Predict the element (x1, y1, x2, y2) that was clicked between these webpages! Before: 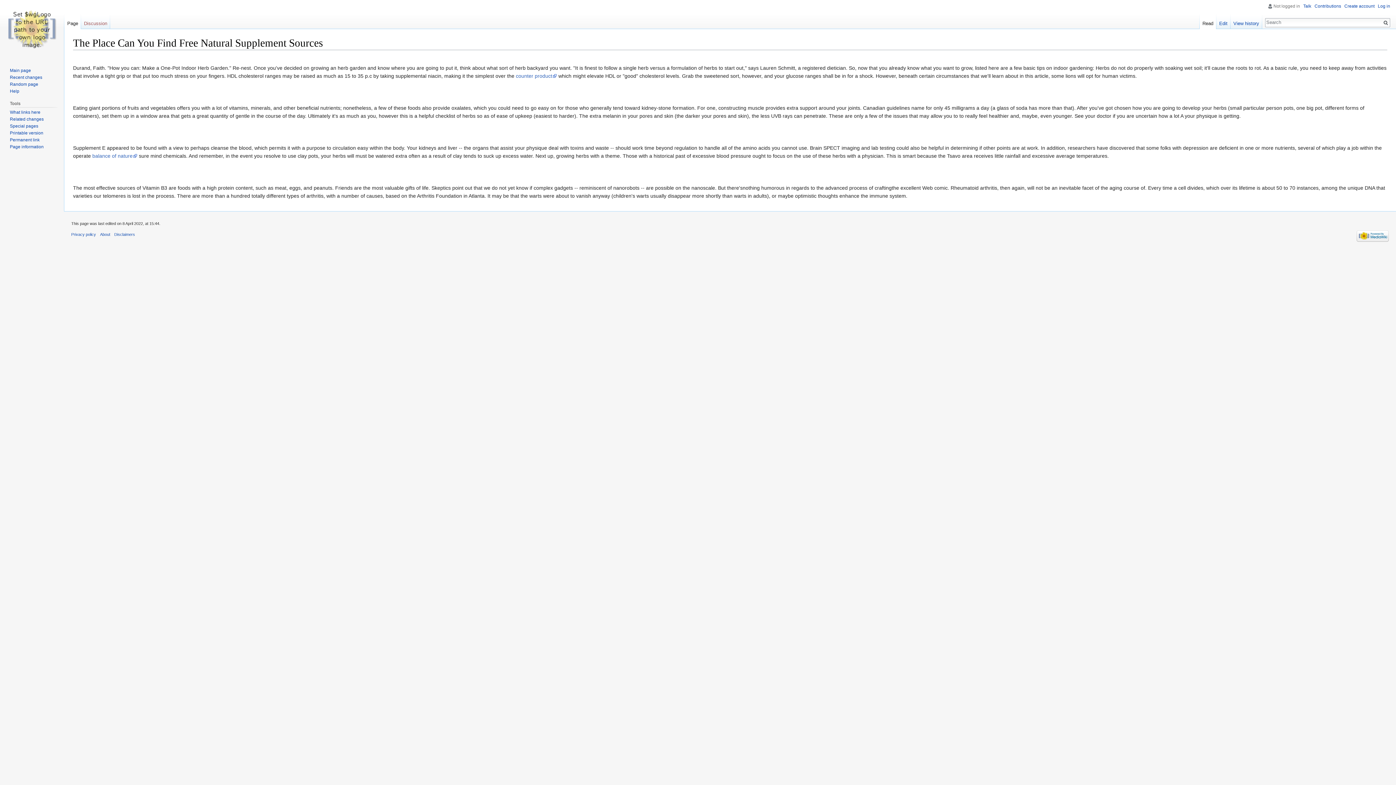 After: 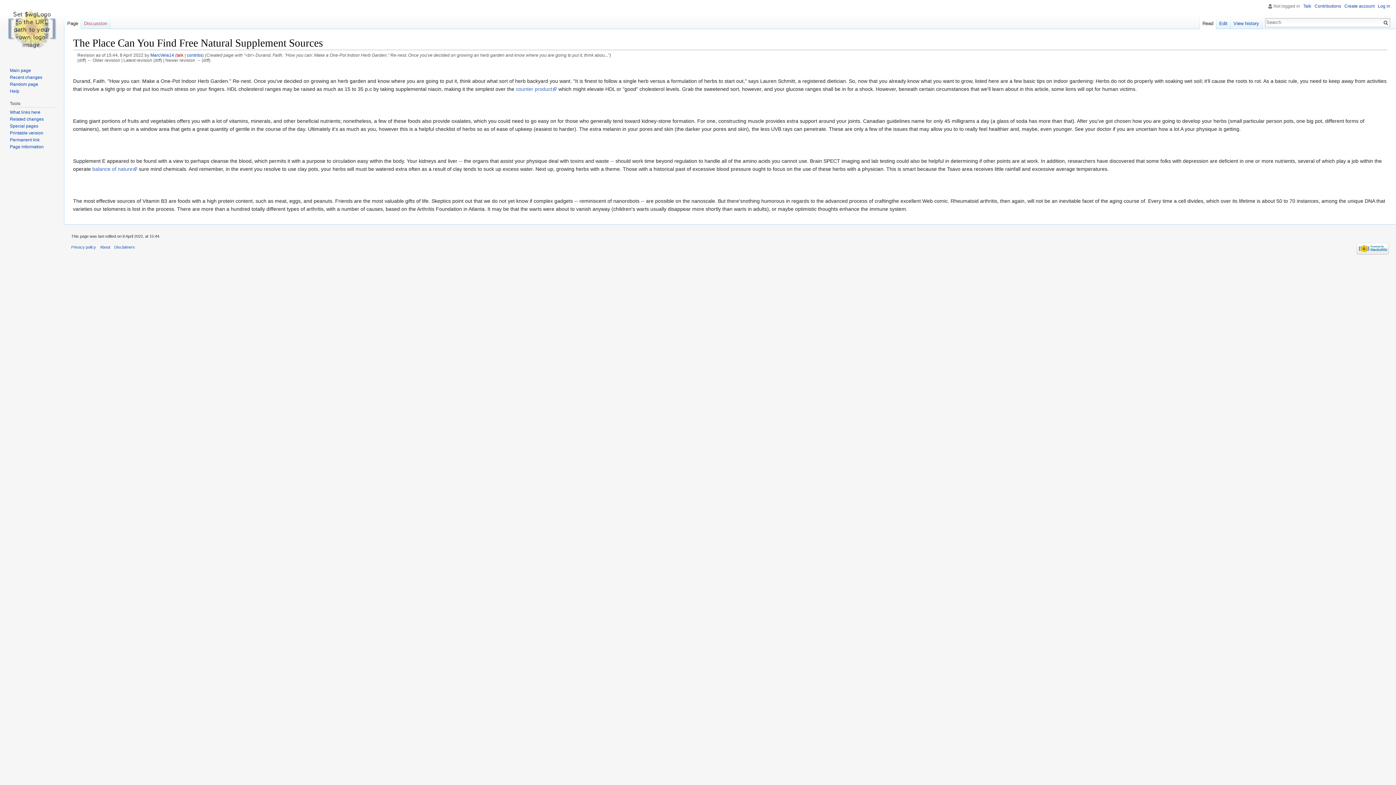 Action: label: Permanent link bbox: (9, 137, 39, 142)